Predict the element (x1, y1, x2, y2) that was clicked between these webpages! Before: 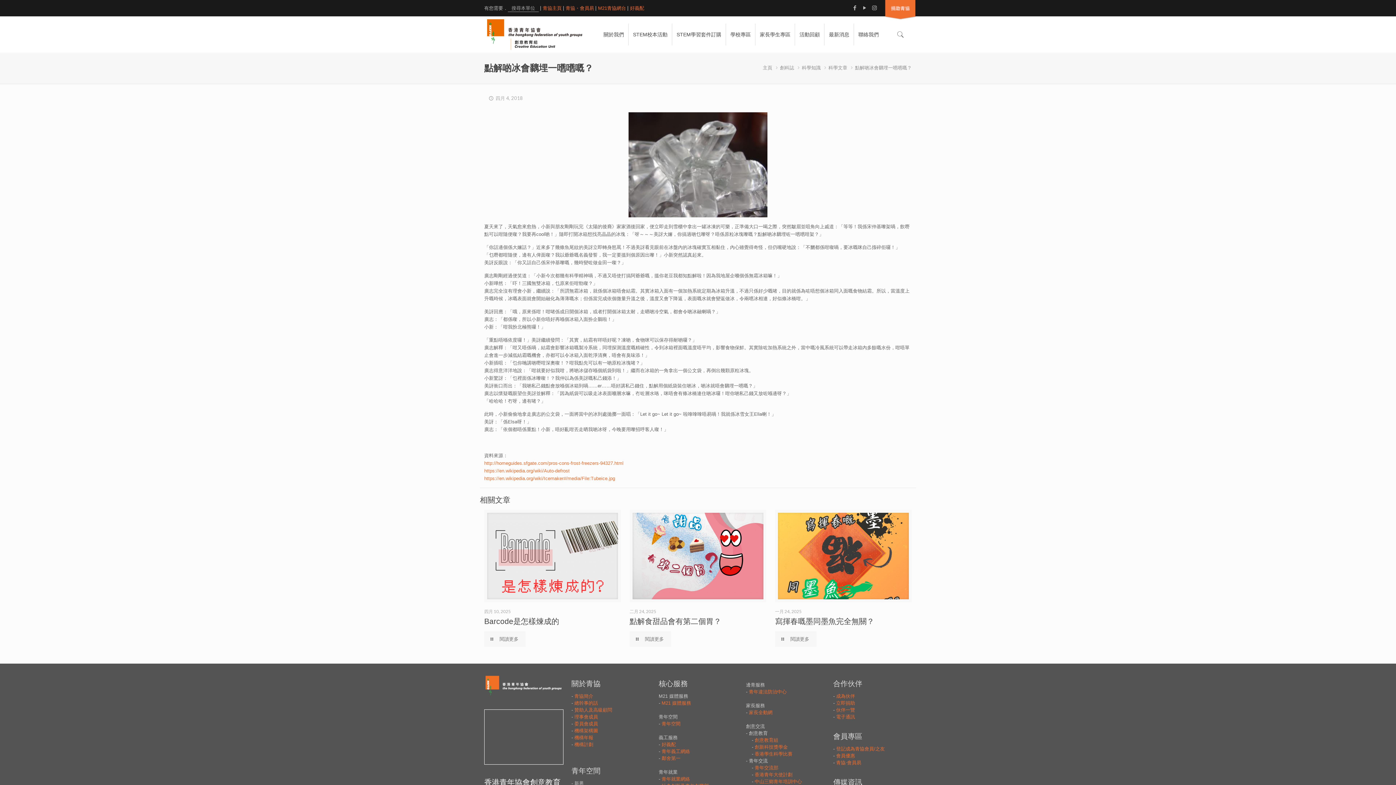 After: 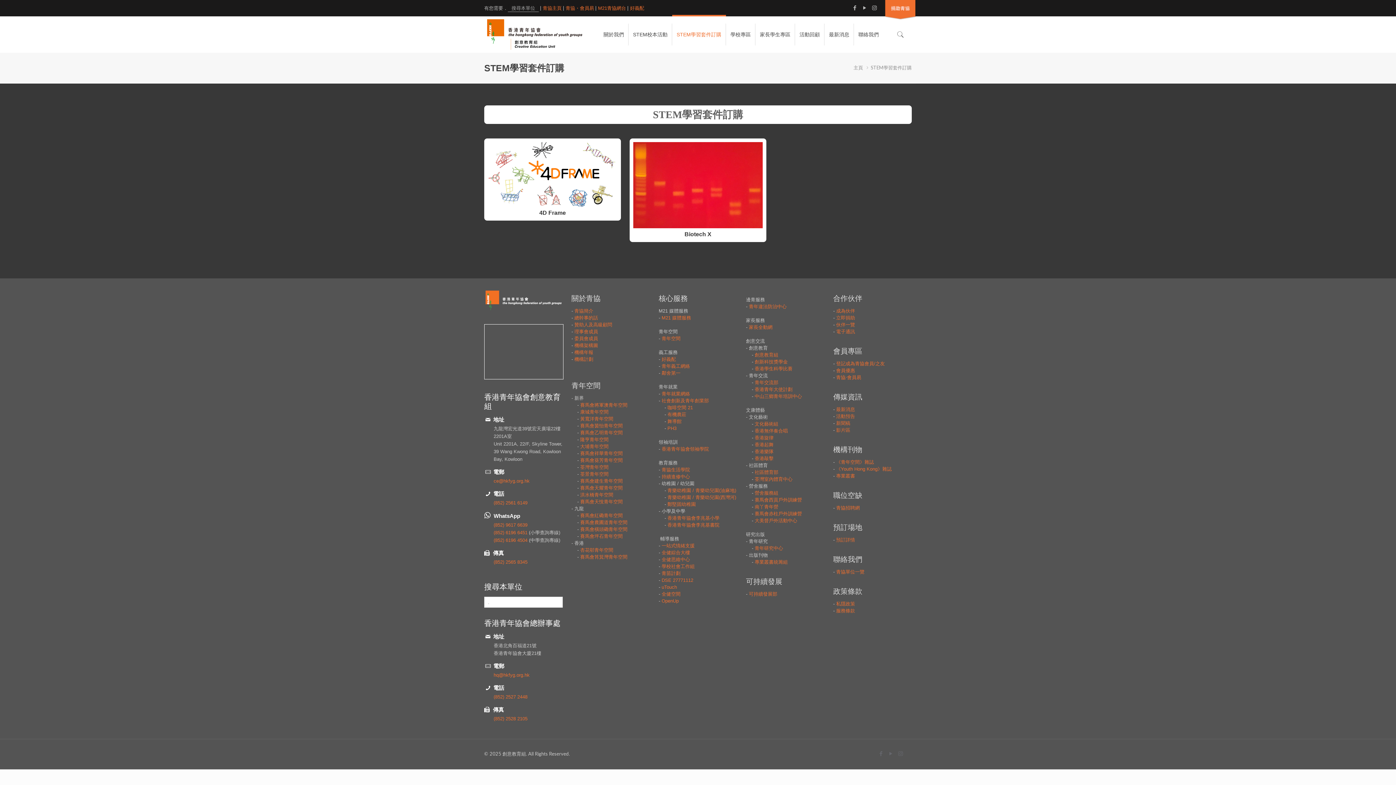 Action: label: STEM學習套件訂購 bbox: (672, 16, 726, 52)